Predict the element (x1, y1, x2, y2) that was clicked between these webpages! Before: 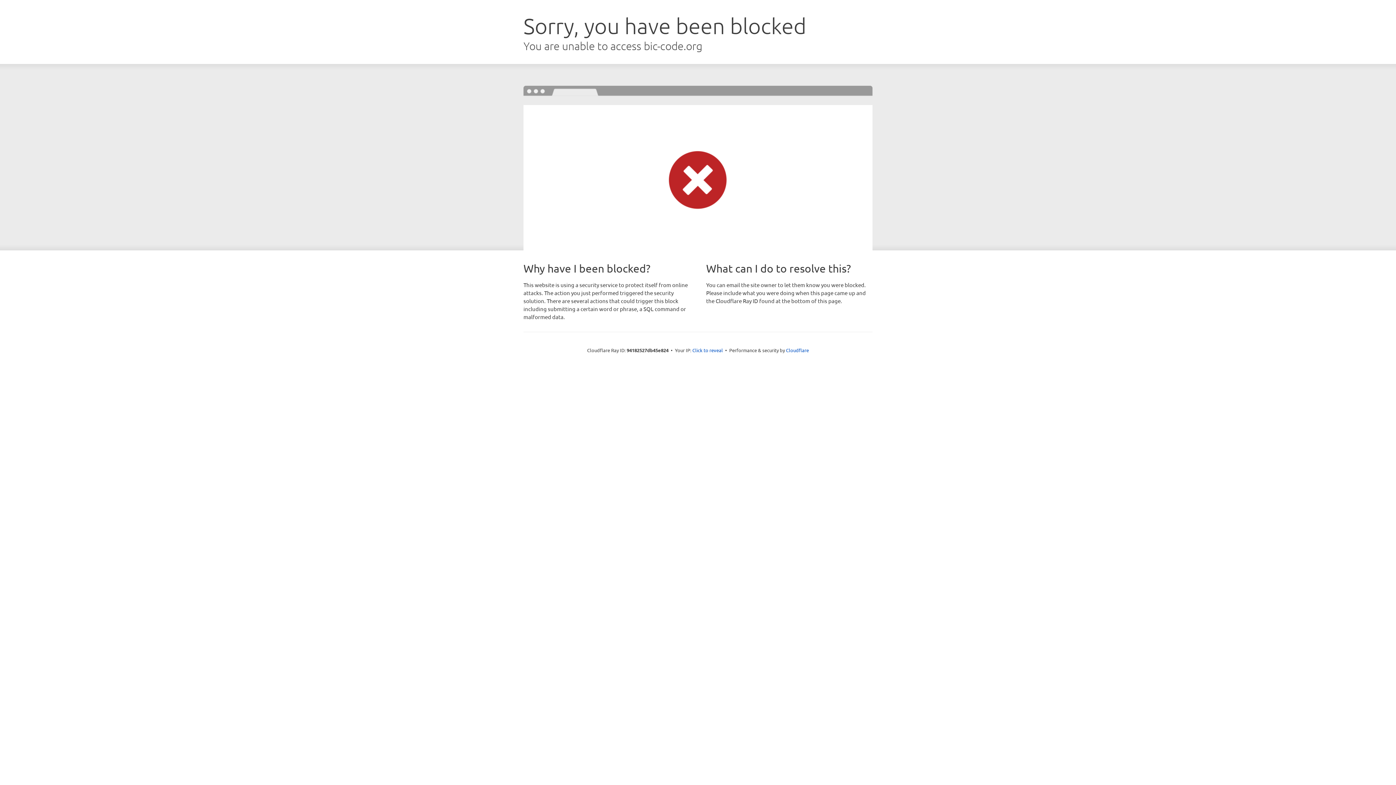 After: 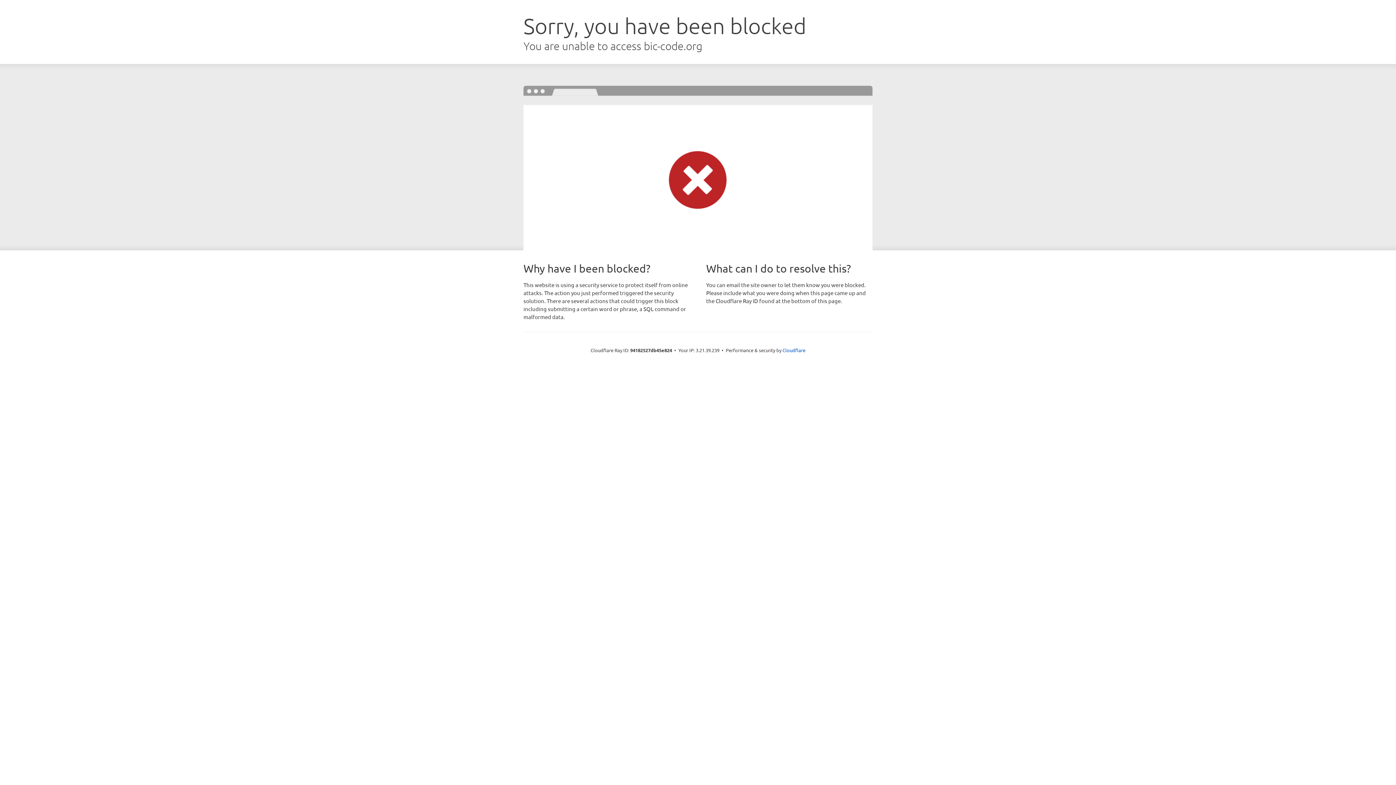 Action: label: Click to reveal bbox: (692, 346, 723, 353)